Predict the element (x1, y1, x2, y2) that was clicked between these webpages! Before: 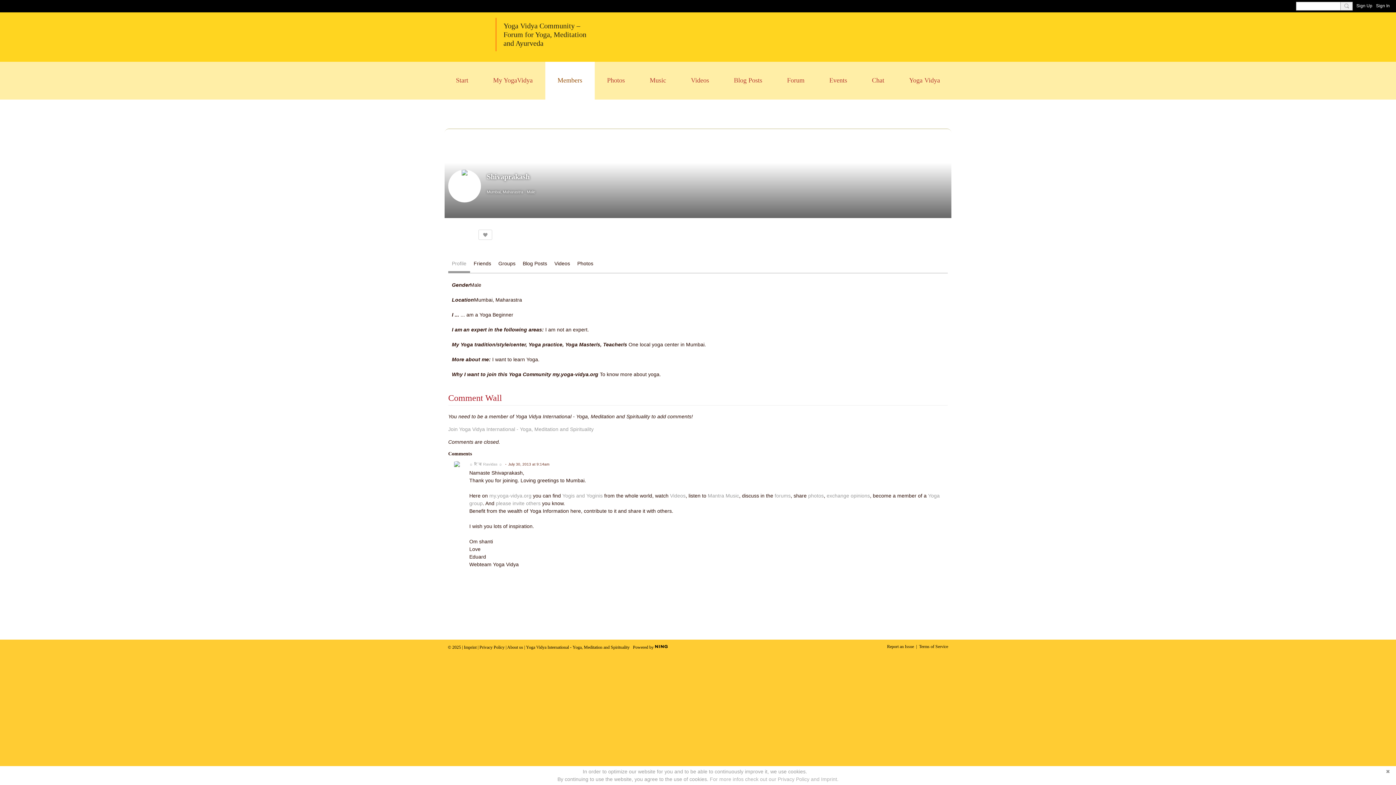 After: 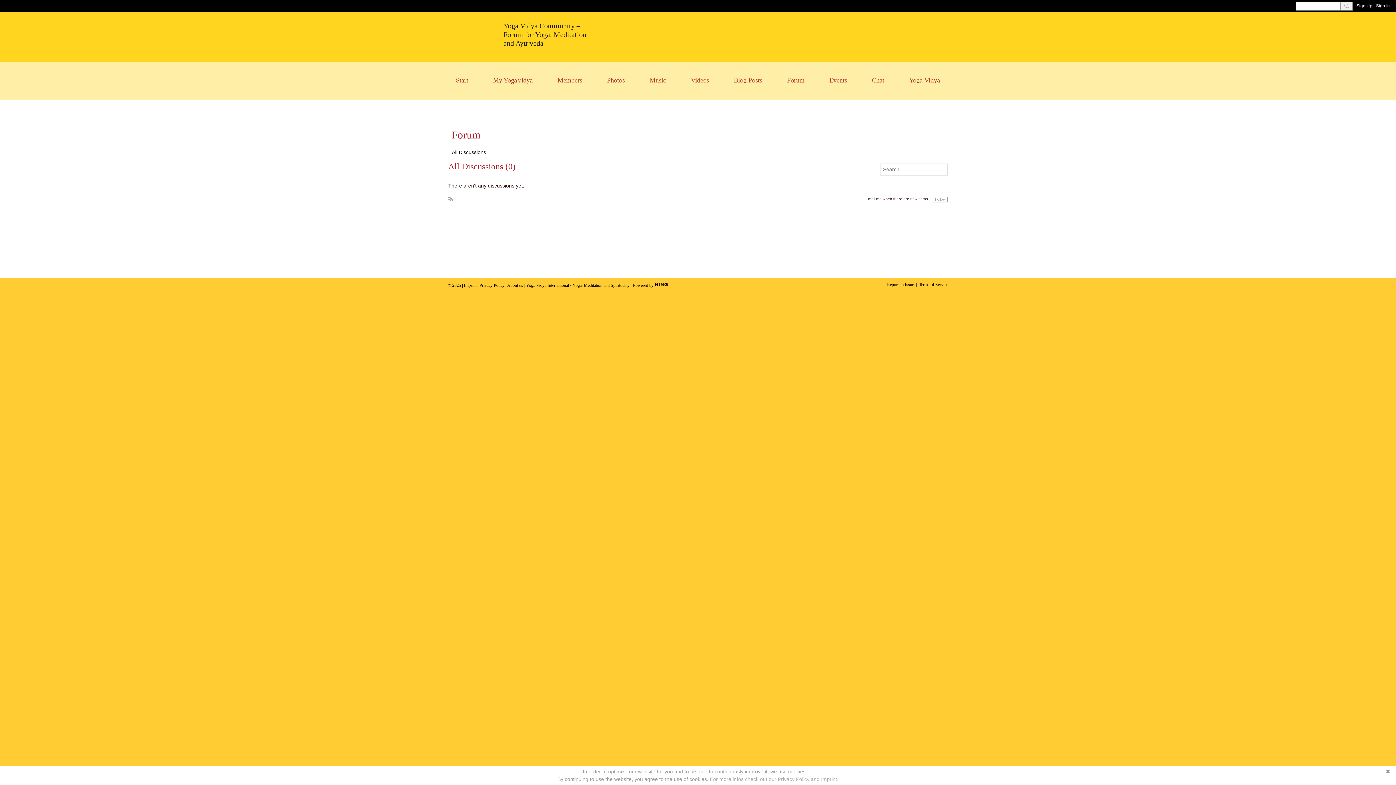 Action: bbox: (774, 492, 790, 498) label: forums